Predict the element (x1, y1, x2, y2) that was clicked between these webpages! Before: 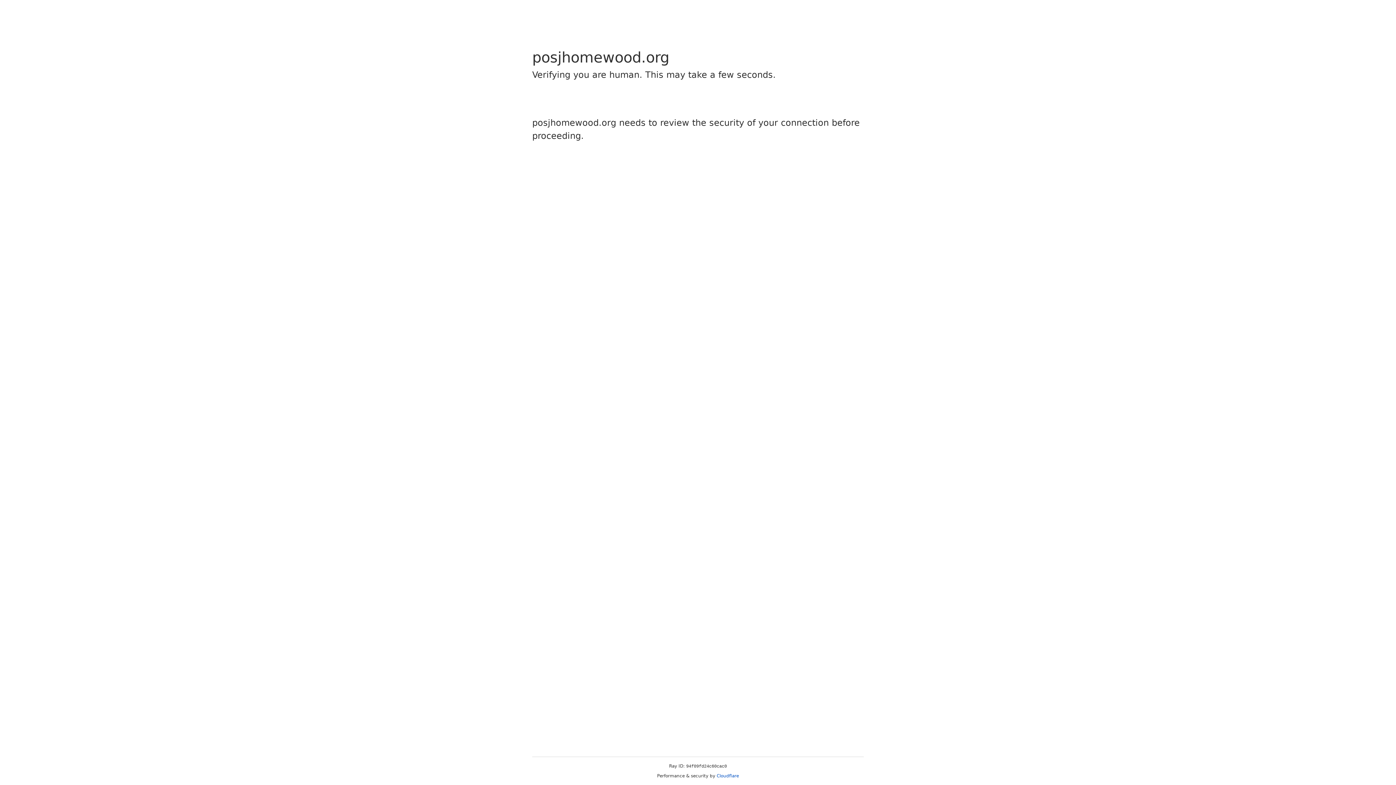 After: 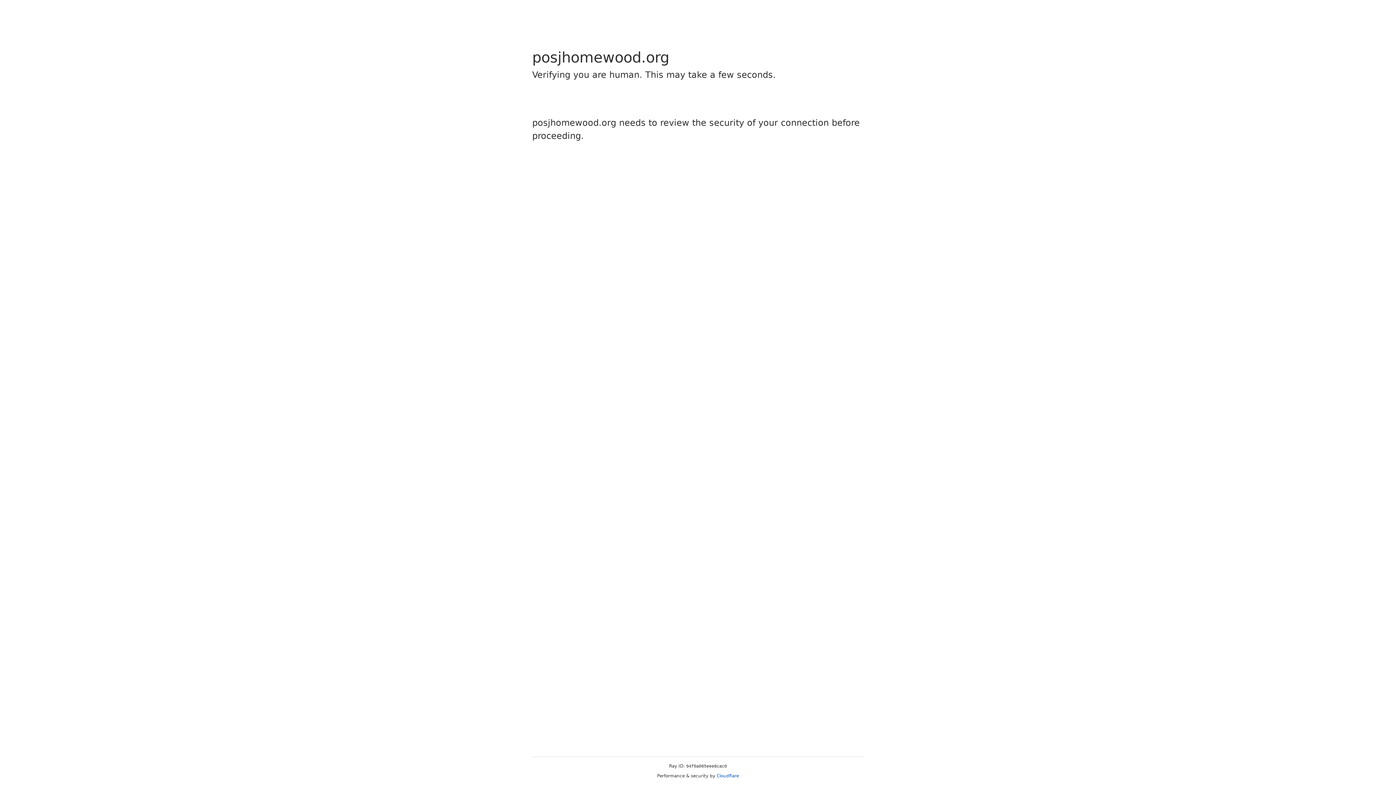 Action: label: Cloudflare bbox: (716, 773, 739, 778)